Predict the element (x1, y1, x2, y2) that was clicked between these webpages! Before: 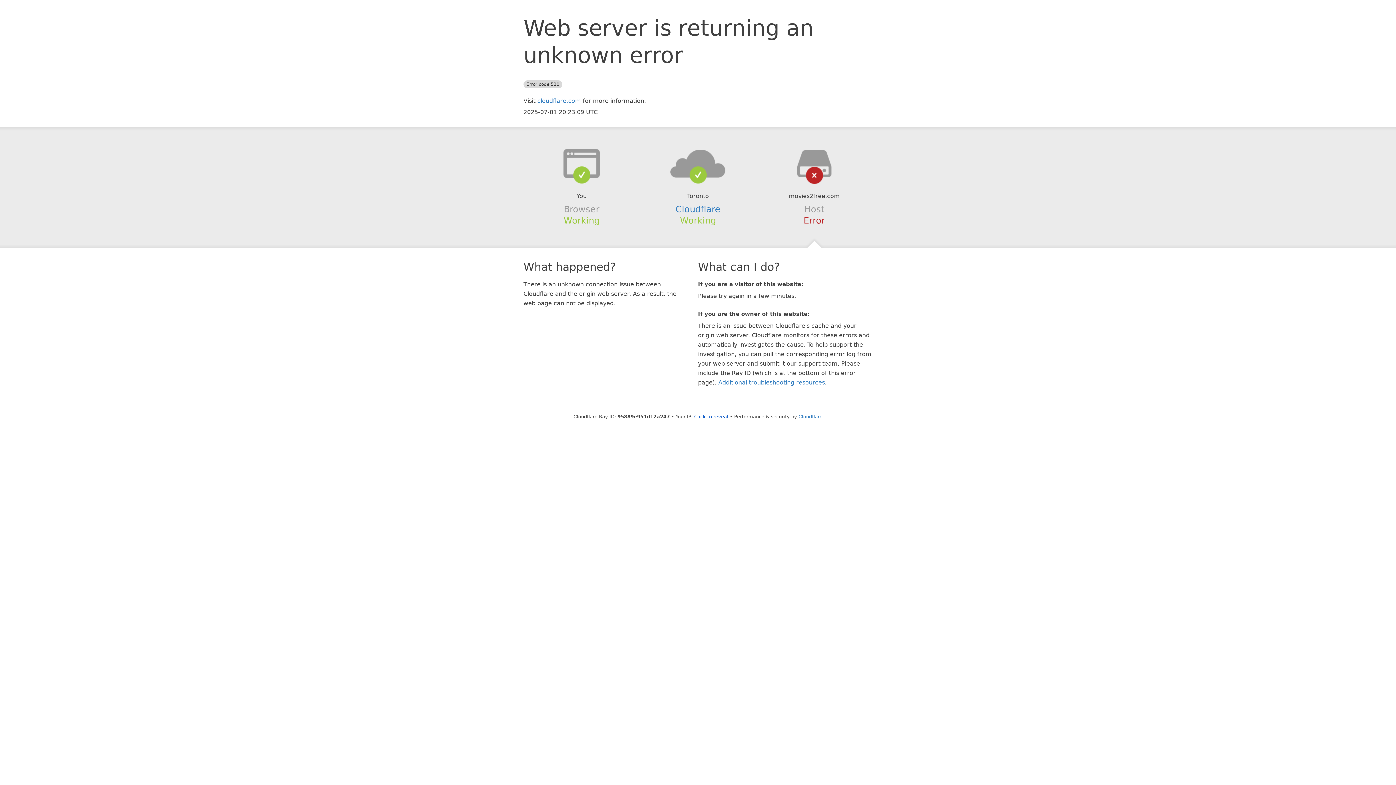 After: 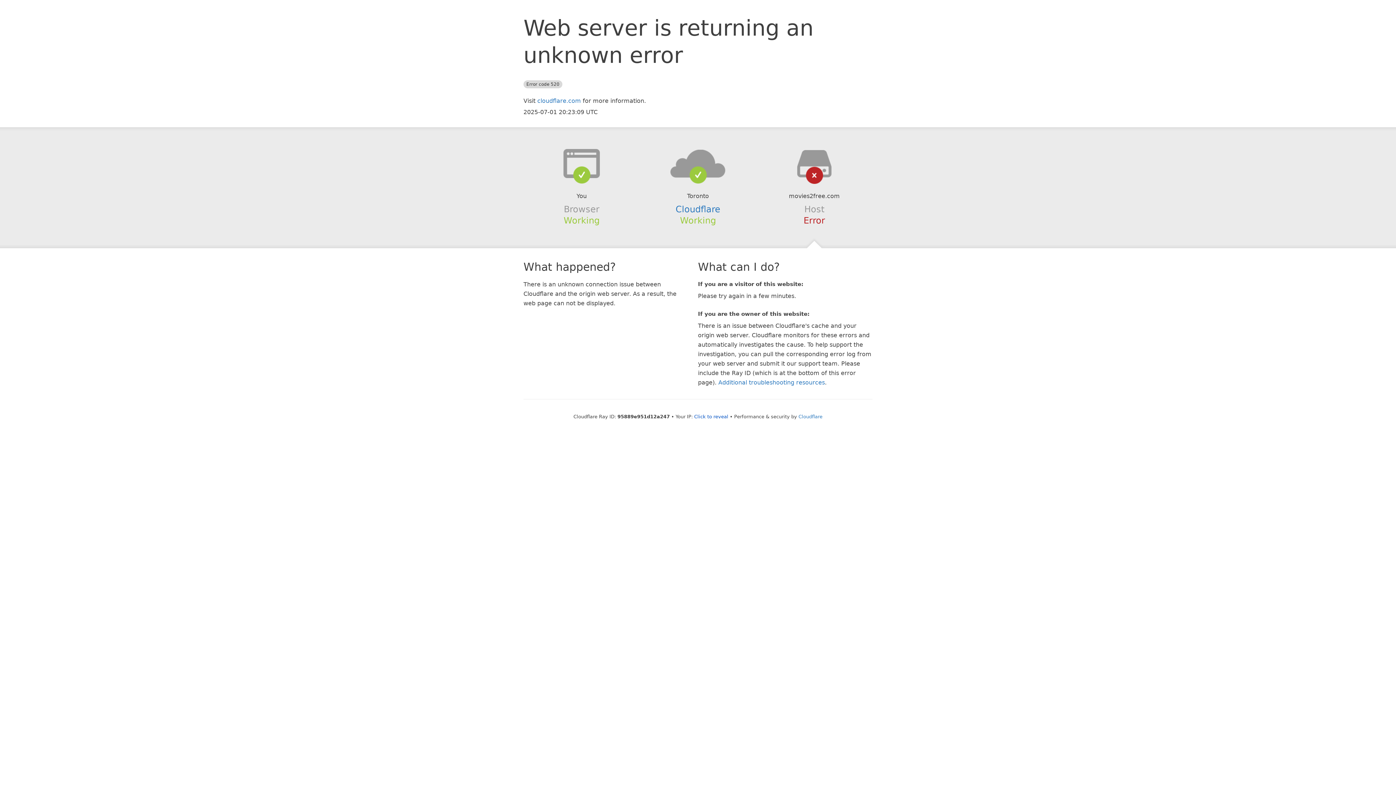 Action: bbox: (639, 148, 756, 178)